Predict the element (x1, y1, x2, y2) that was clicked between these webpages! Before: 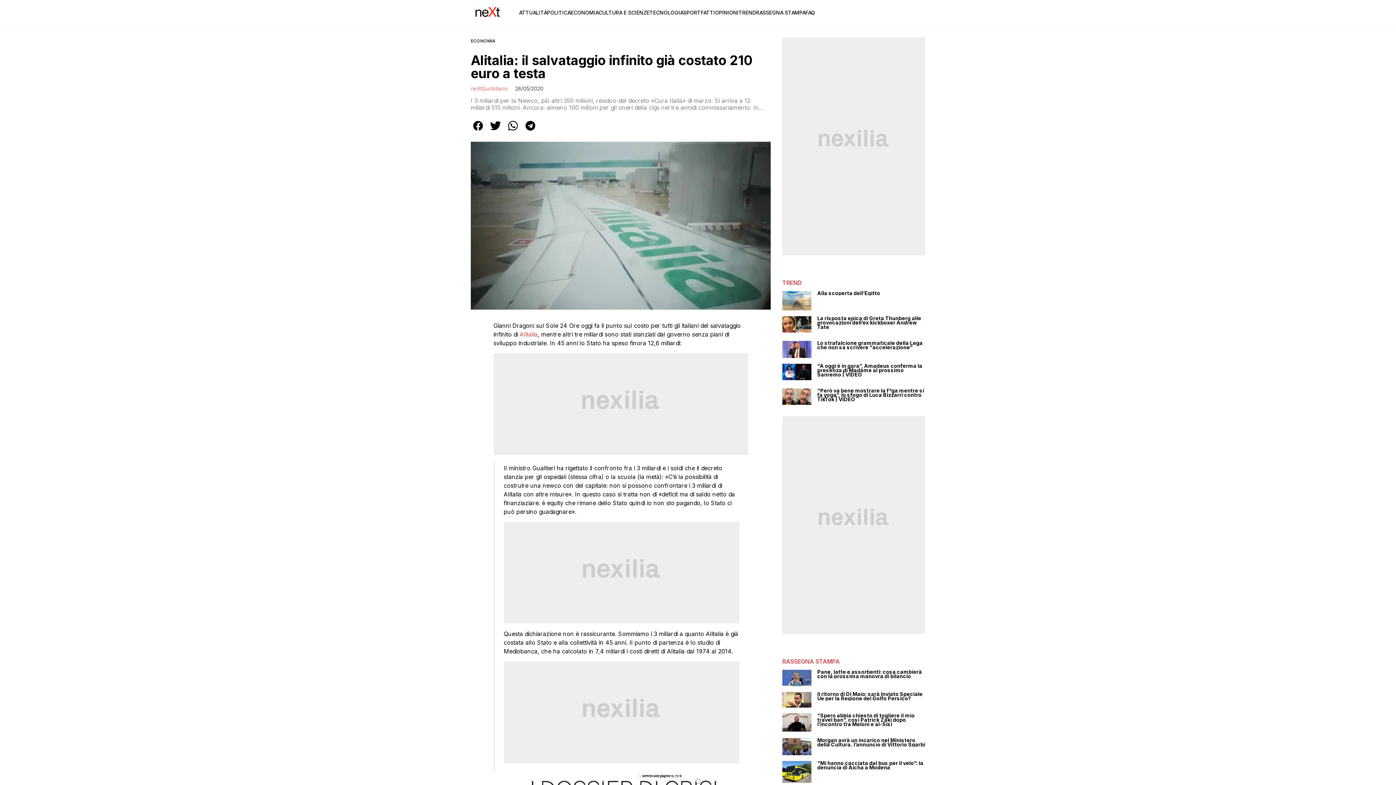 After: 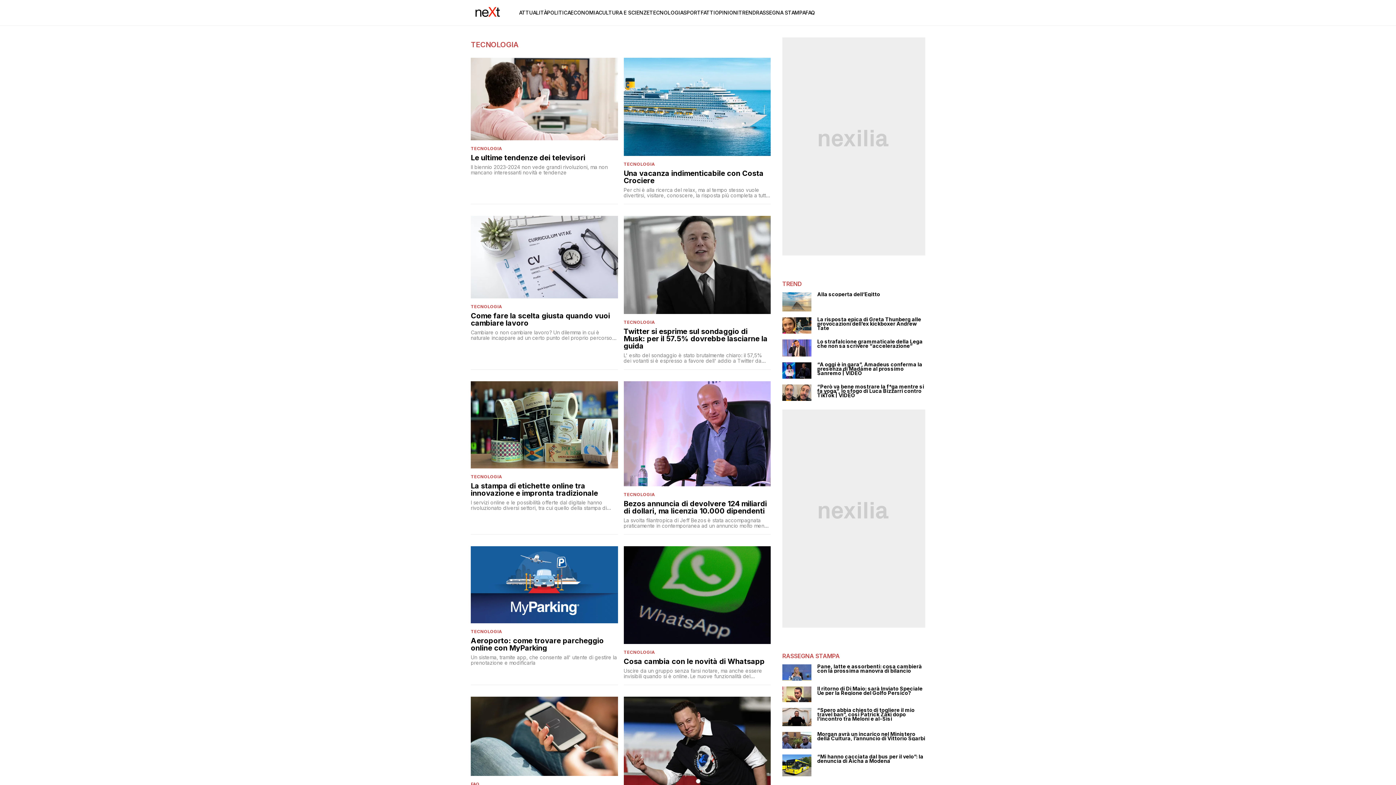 Action: label: TECNOLOGIA bbox: (649, 9, 683, 15)